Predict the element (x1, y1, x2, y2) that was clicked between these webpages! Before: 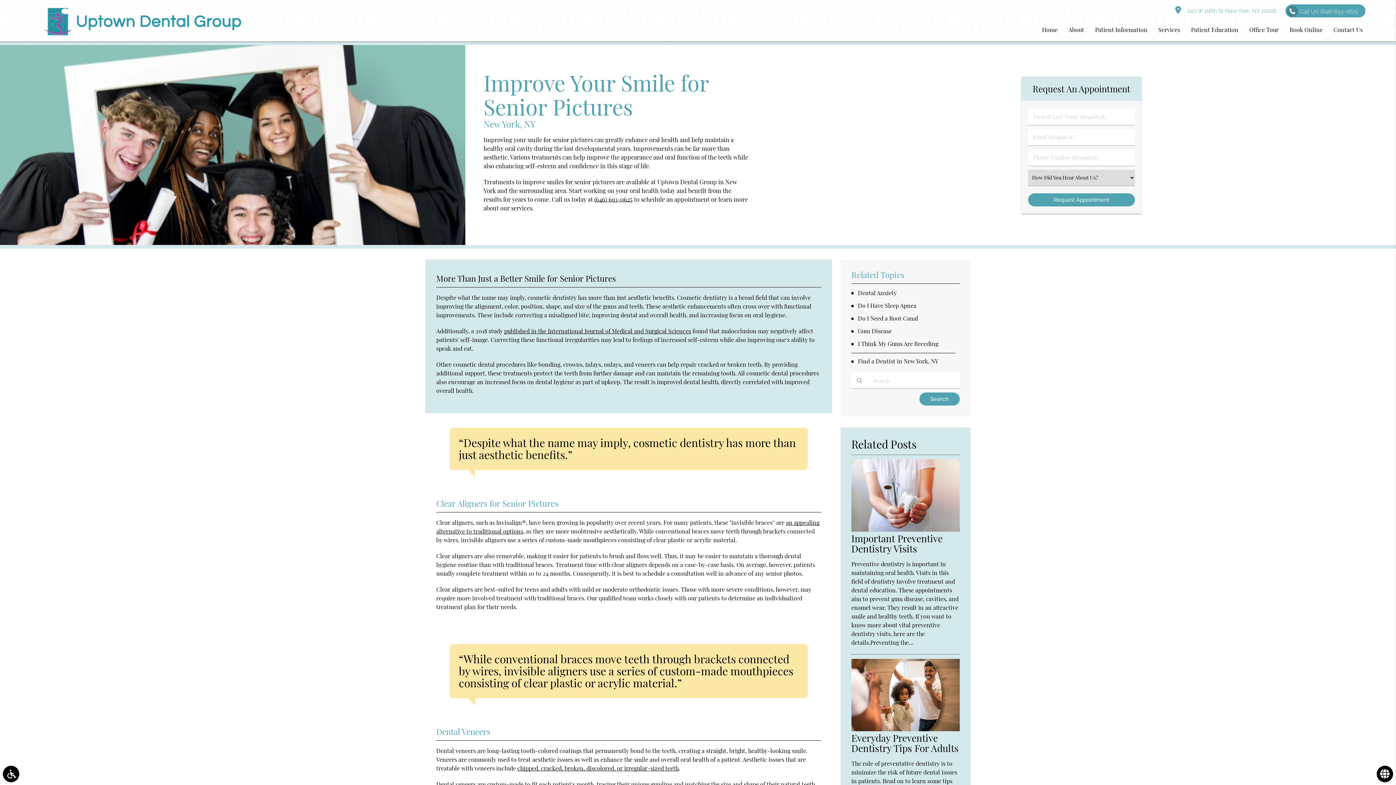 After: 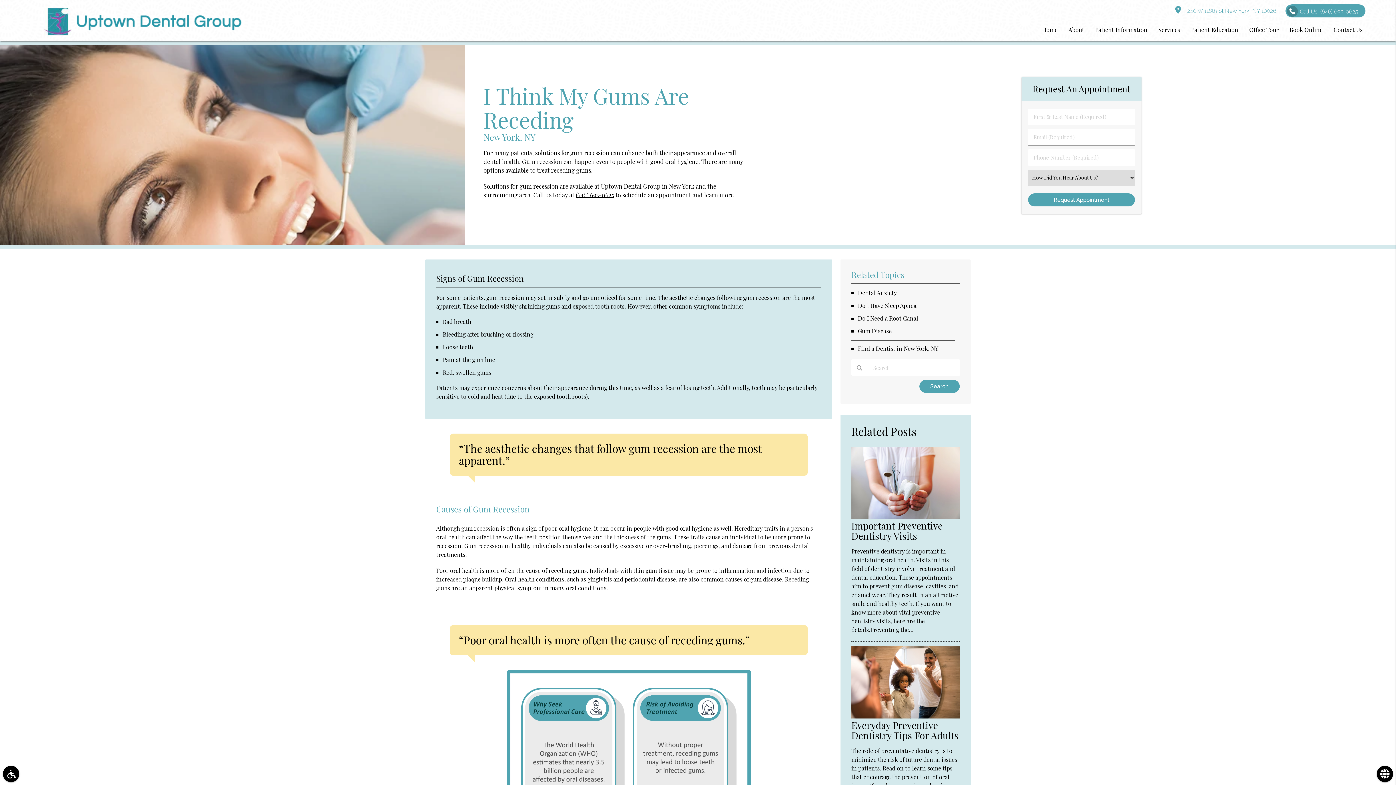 Action: bbox: (858, 340, 938, 347) label: I Think My Gums Are Receding